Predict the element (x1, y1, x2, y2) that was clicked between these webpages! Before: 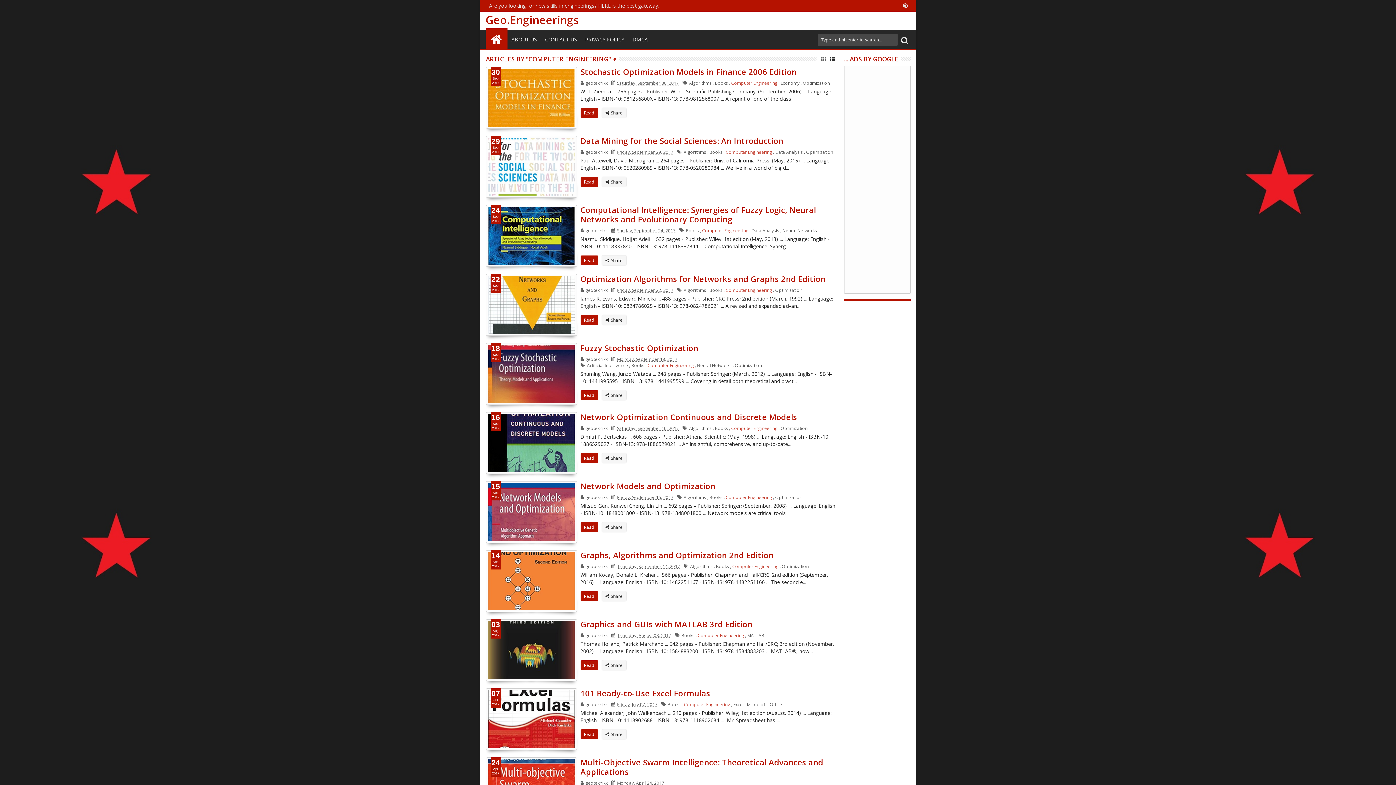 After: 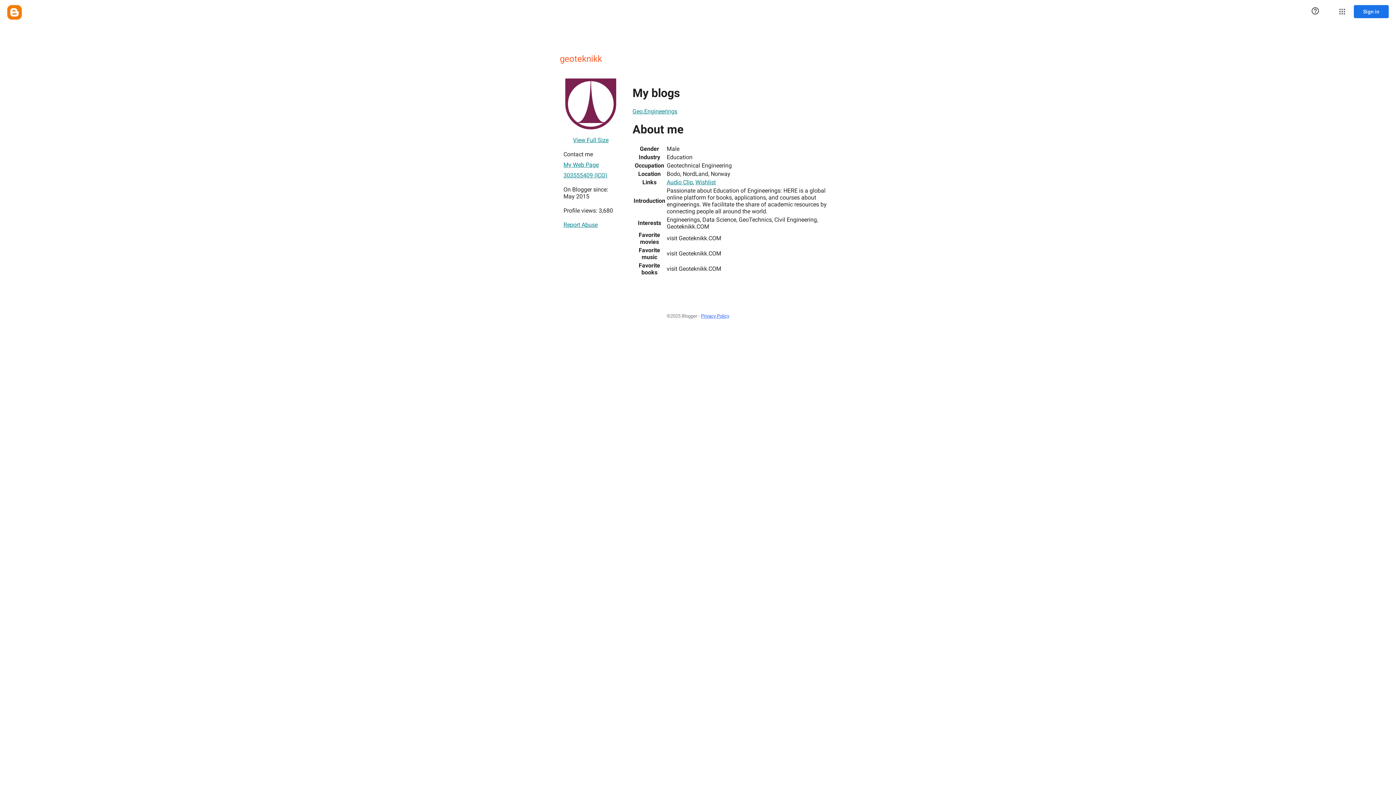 Action: label: geoteknikk bbox: (585, 563, 607, 569)